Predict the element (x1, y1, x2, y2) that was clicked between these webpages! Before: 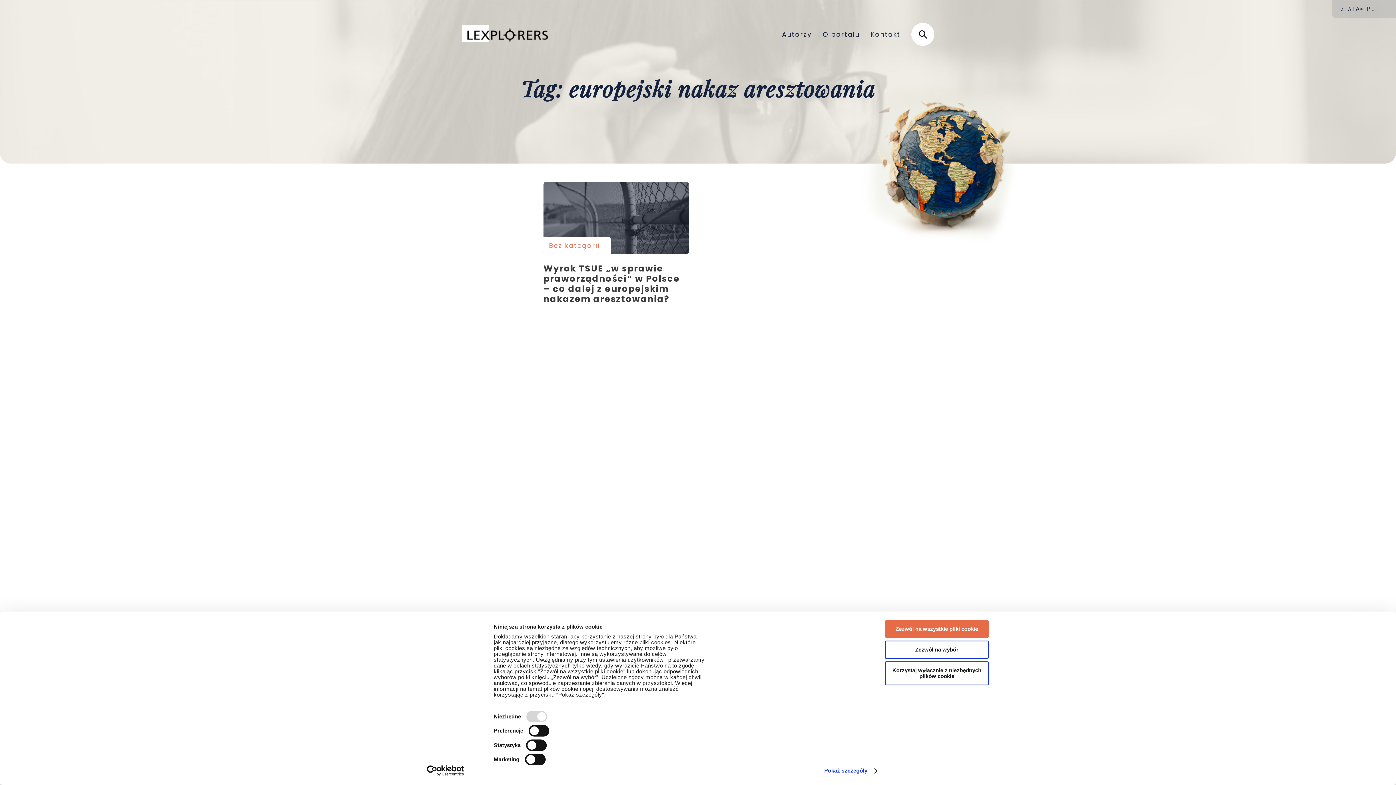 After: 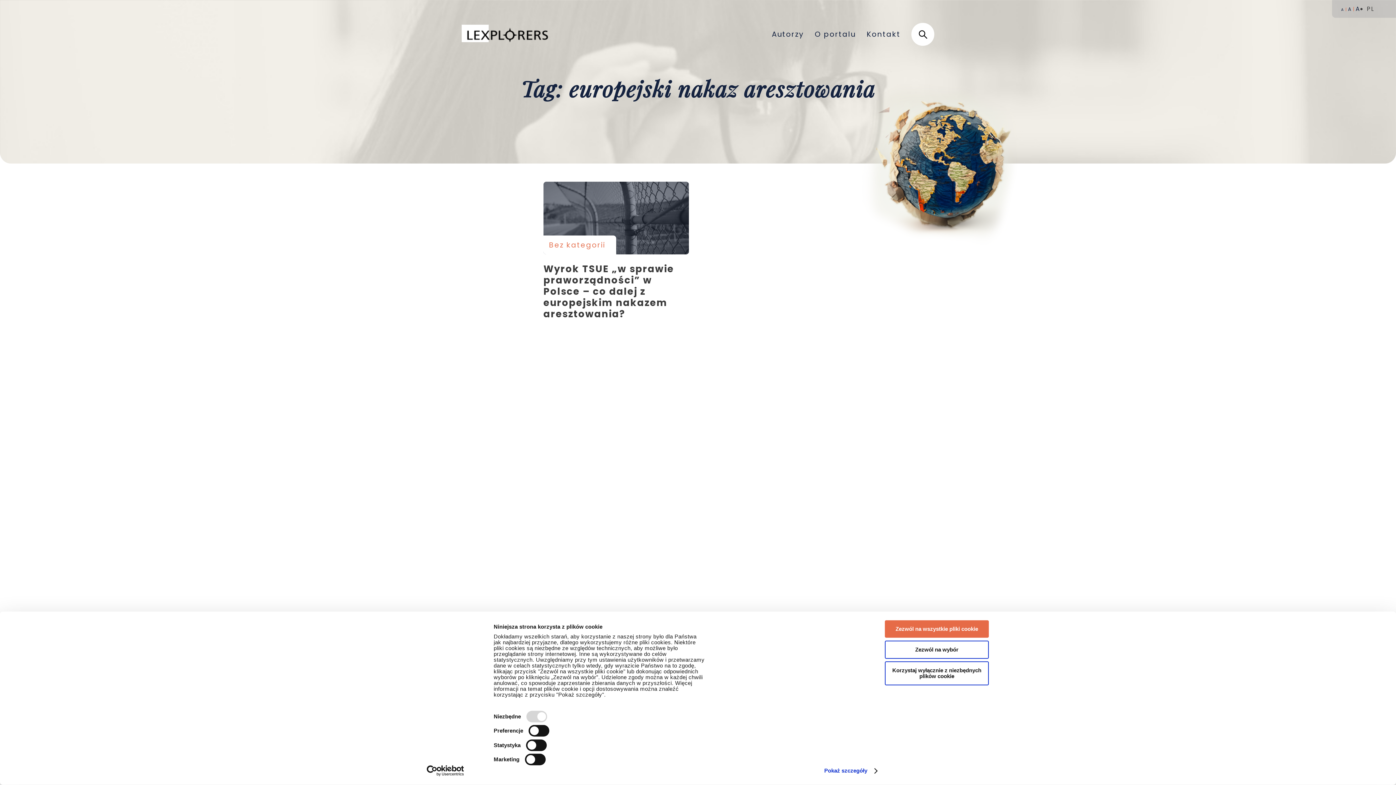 Action: label: A bbox: (1346, 7, 1351, 11)